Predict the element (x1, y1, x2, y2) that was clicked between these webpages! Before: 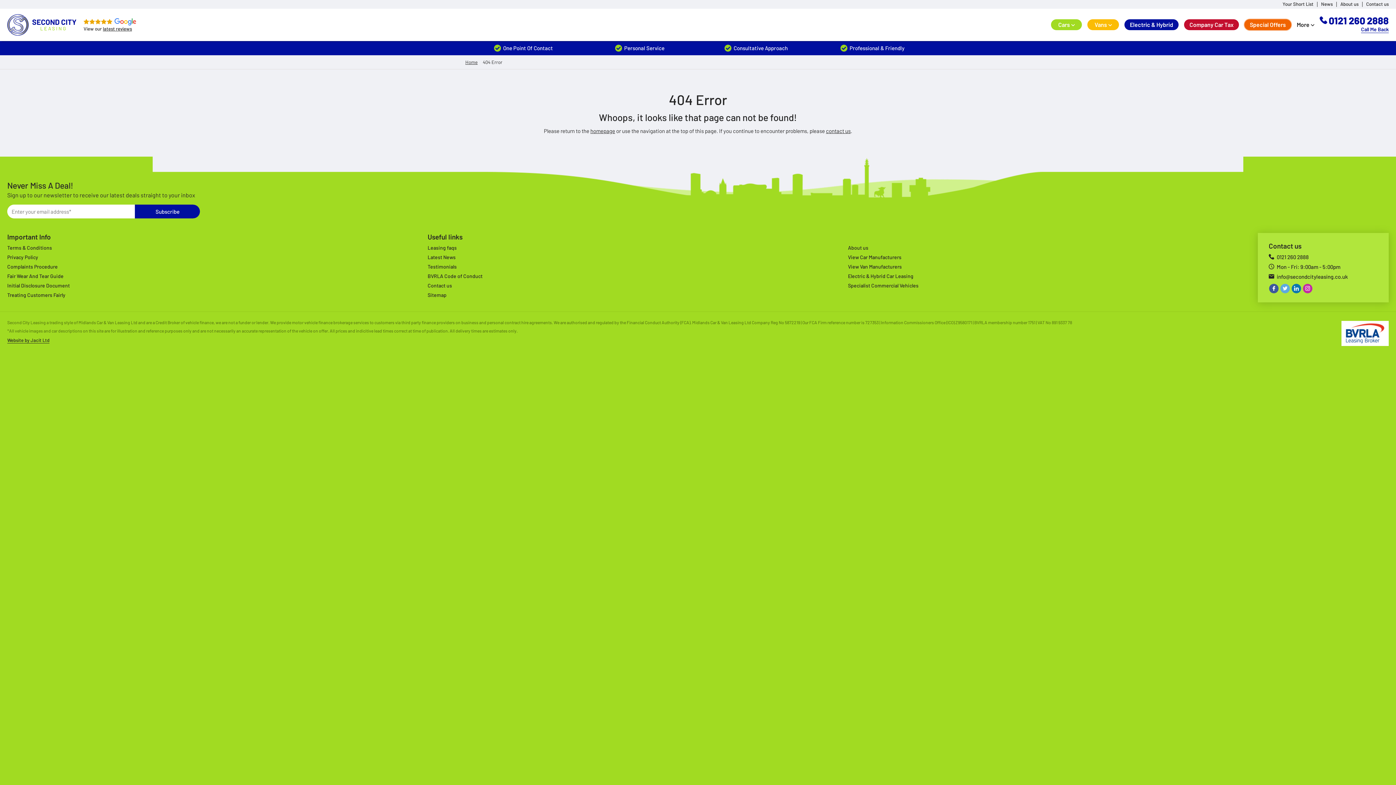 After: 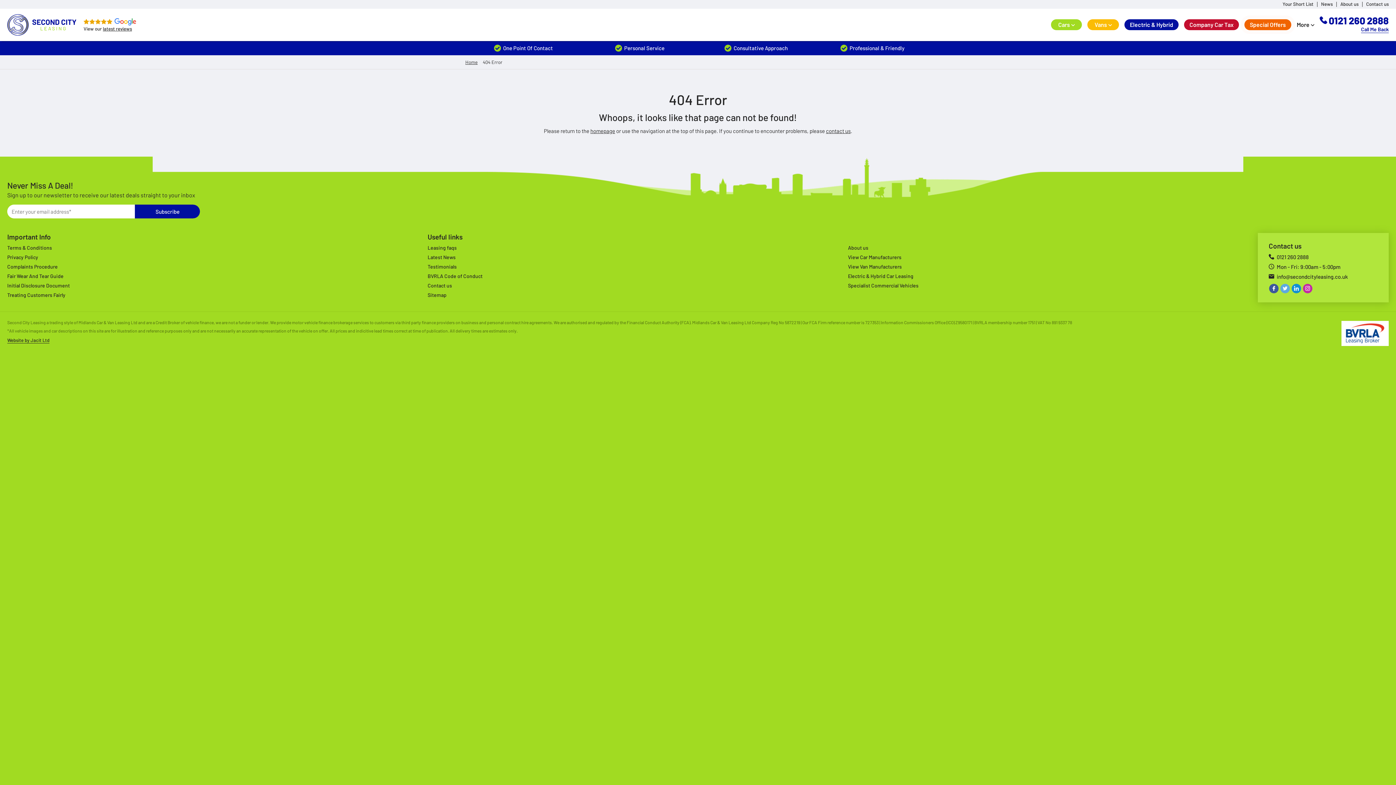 Action: bbox: (1292, 283, 1301, 293)